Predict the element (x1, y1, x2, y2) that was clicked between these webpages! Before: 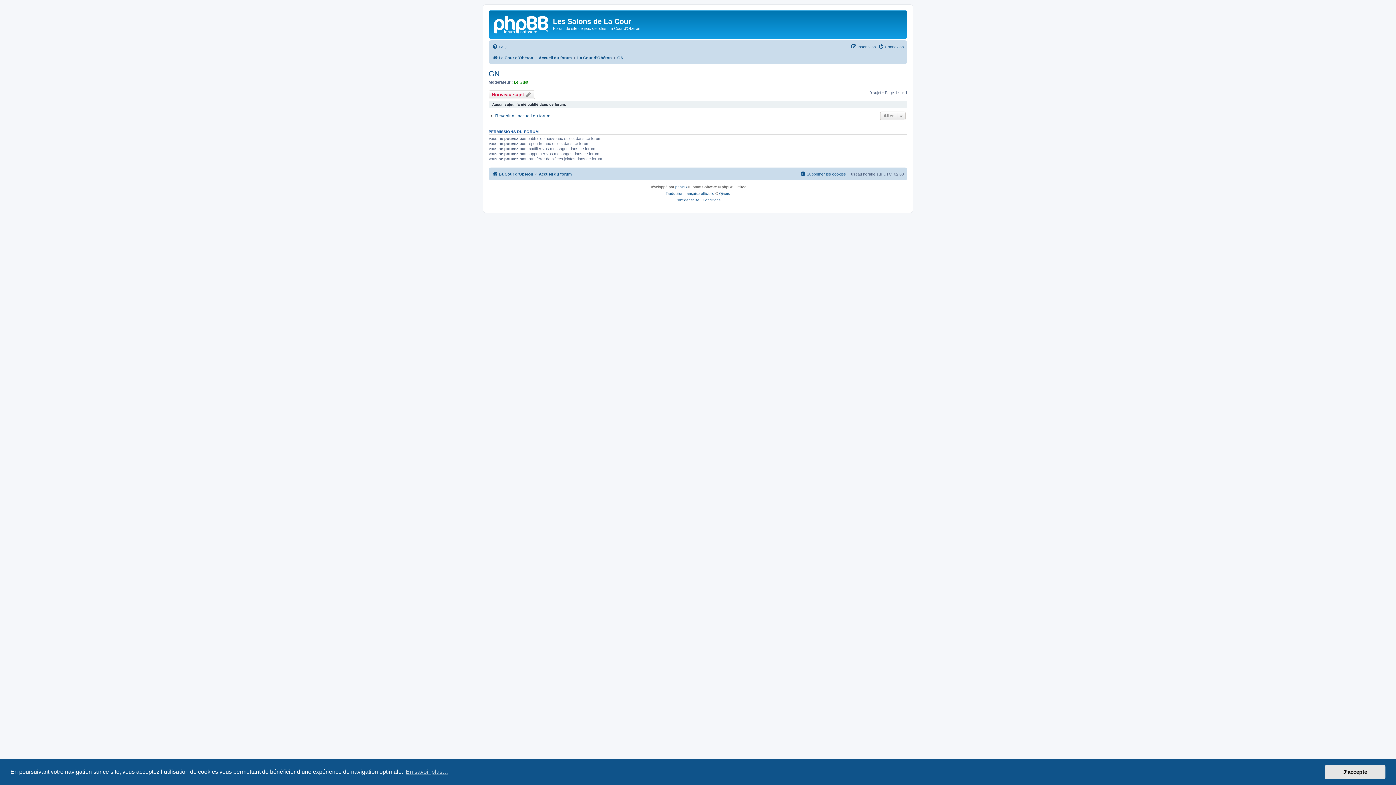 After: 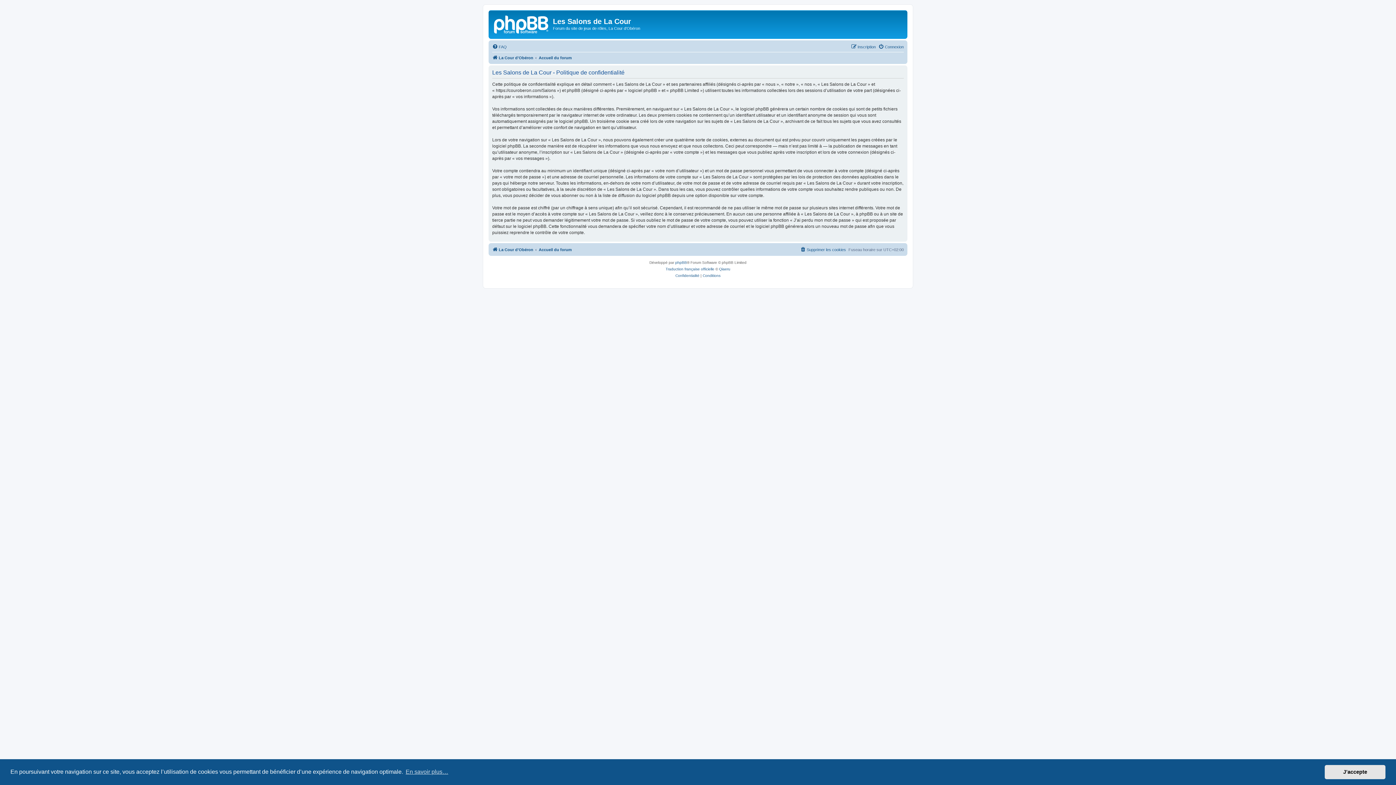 Action: bbox: (675, 196, 699, 203) label: Confidentialité